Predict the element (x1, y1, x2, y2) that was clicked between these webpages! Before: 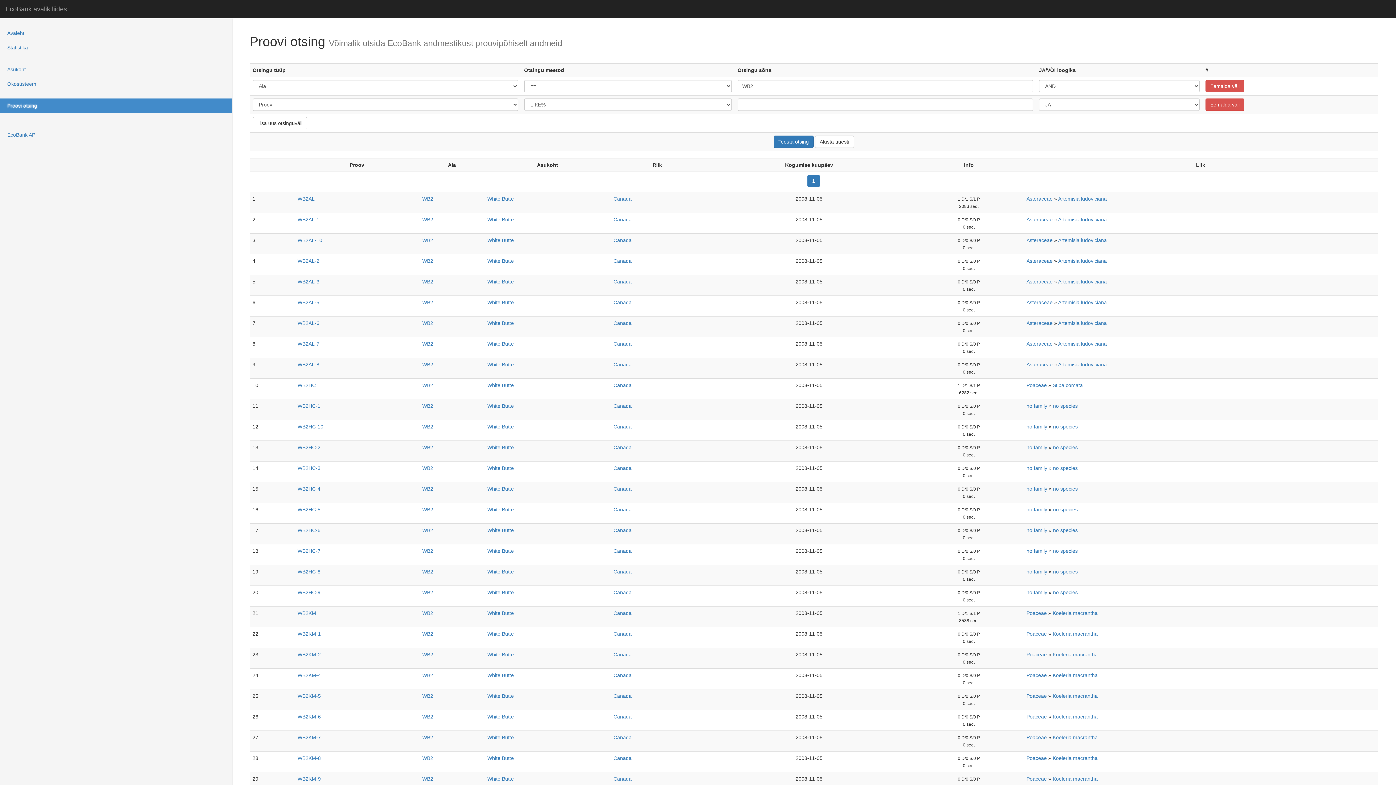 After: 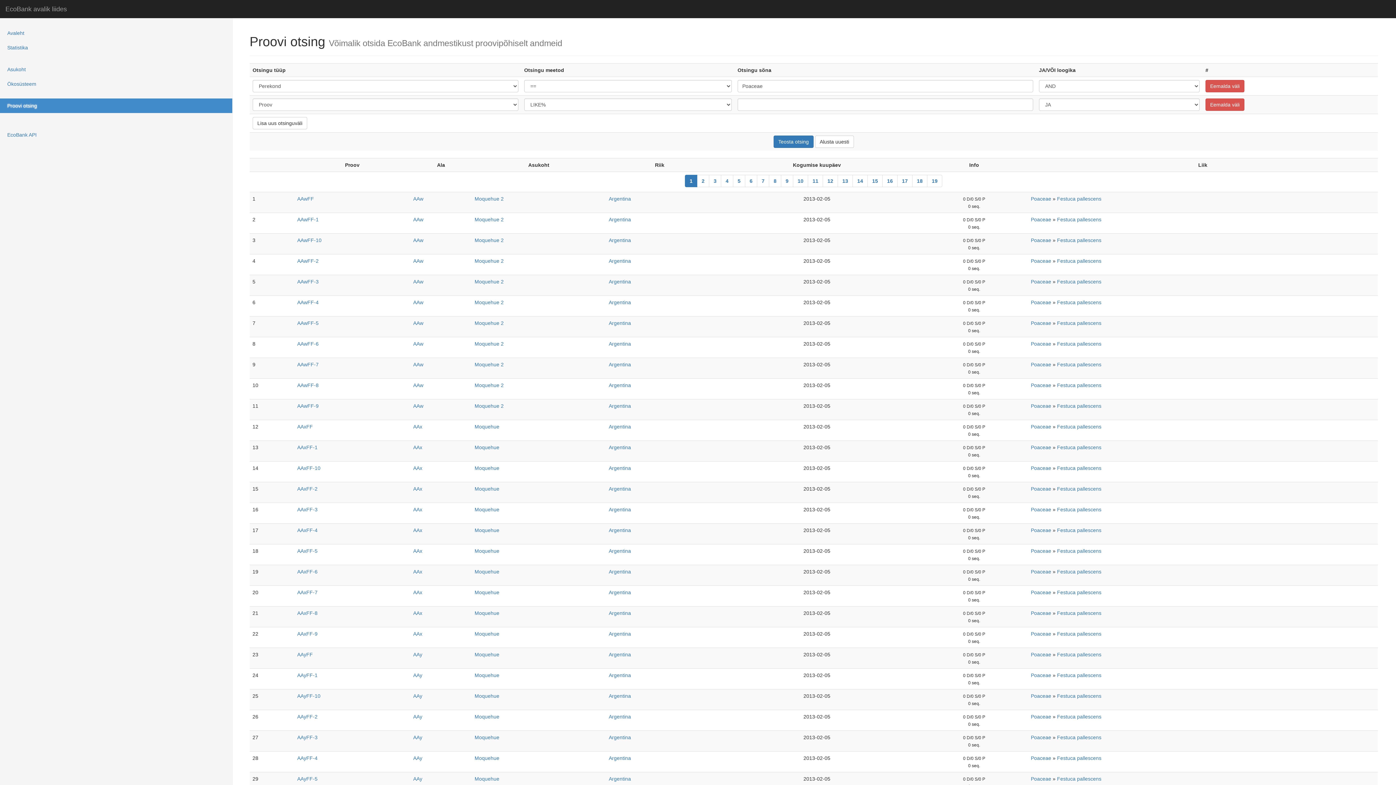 Action: bbox: (1026, 714, 1047, 720) label: Poaceae